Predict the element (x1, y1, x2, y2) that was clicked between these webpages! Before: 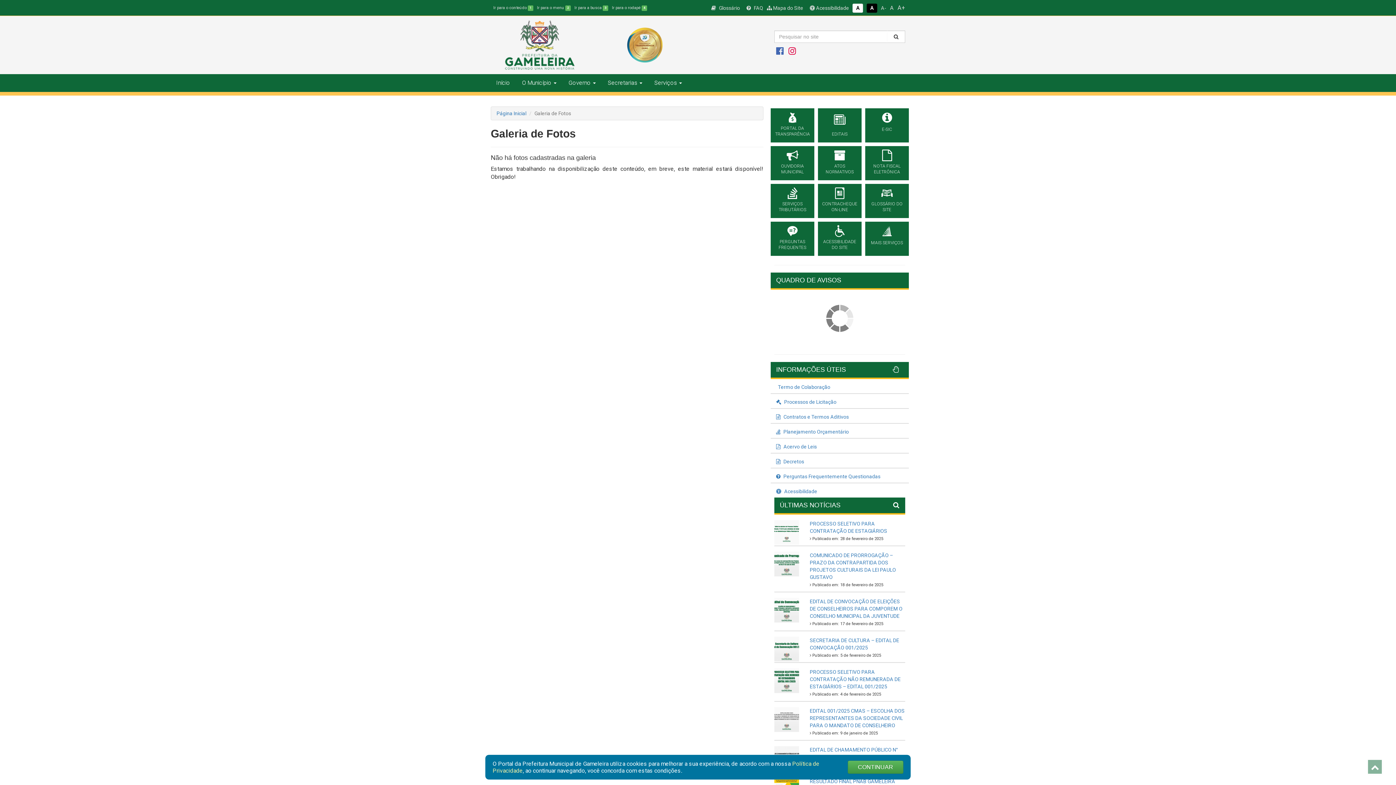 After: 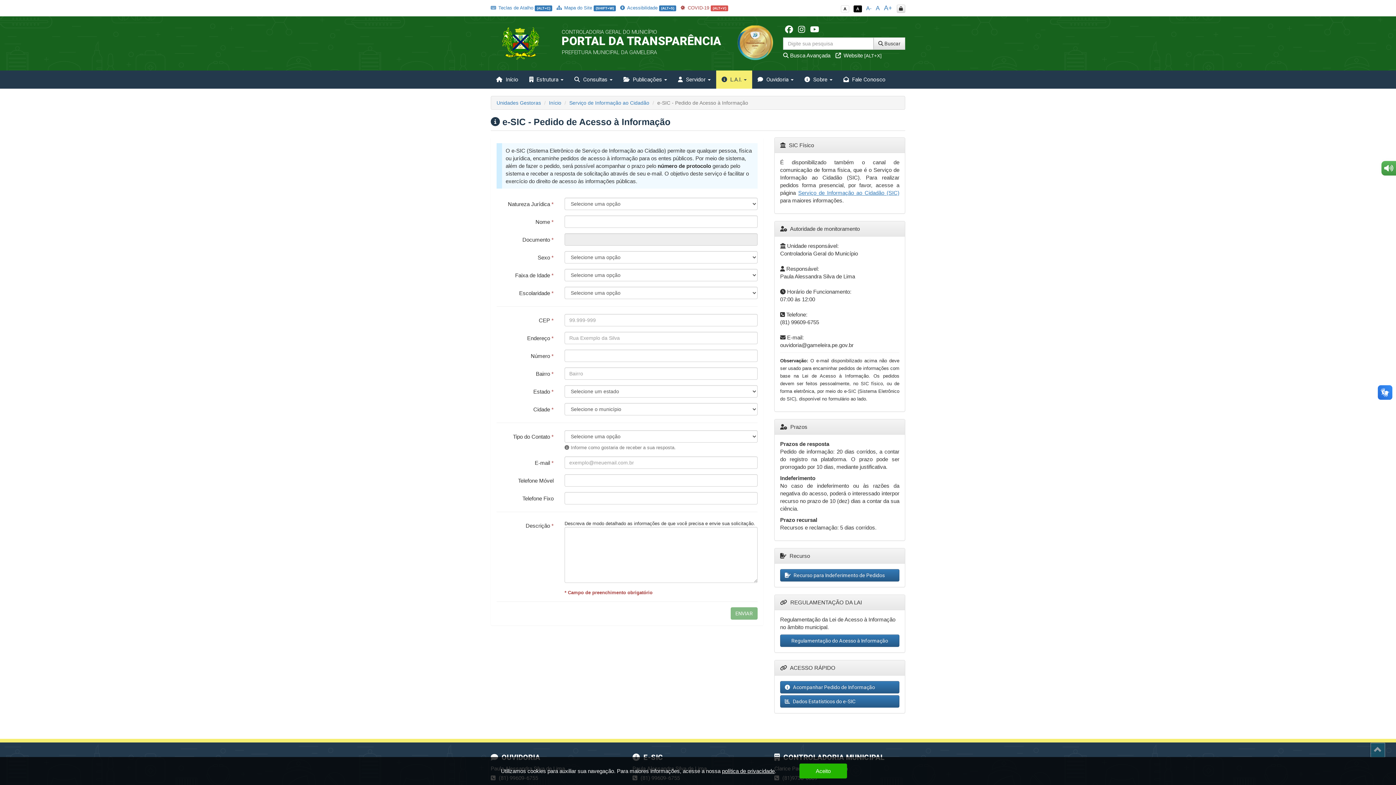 Action: bbox: (865, 108, 909, 142) label: E-SIC